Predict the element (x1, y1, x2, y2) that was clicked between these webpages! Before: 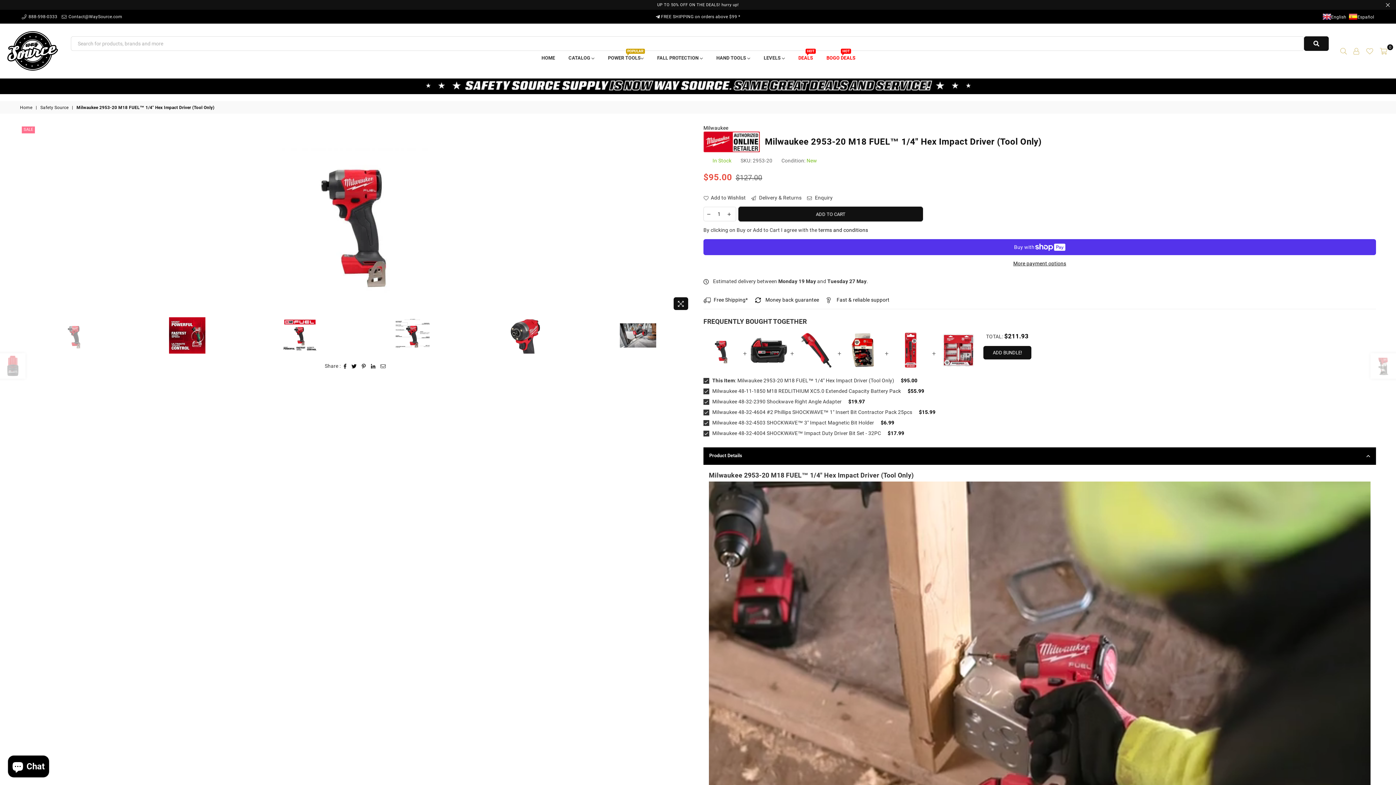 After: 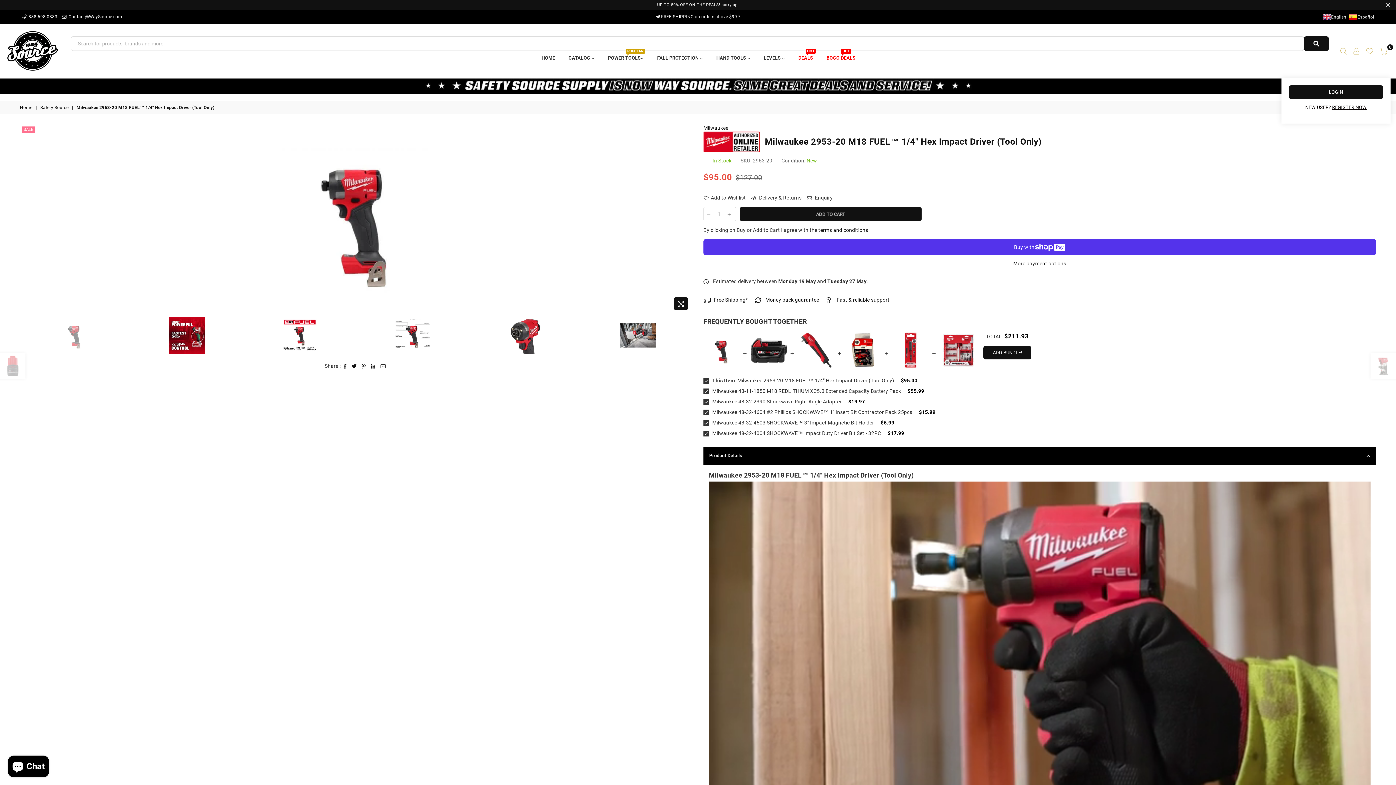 Action: bbox: (1350, 45, 1363, 56)